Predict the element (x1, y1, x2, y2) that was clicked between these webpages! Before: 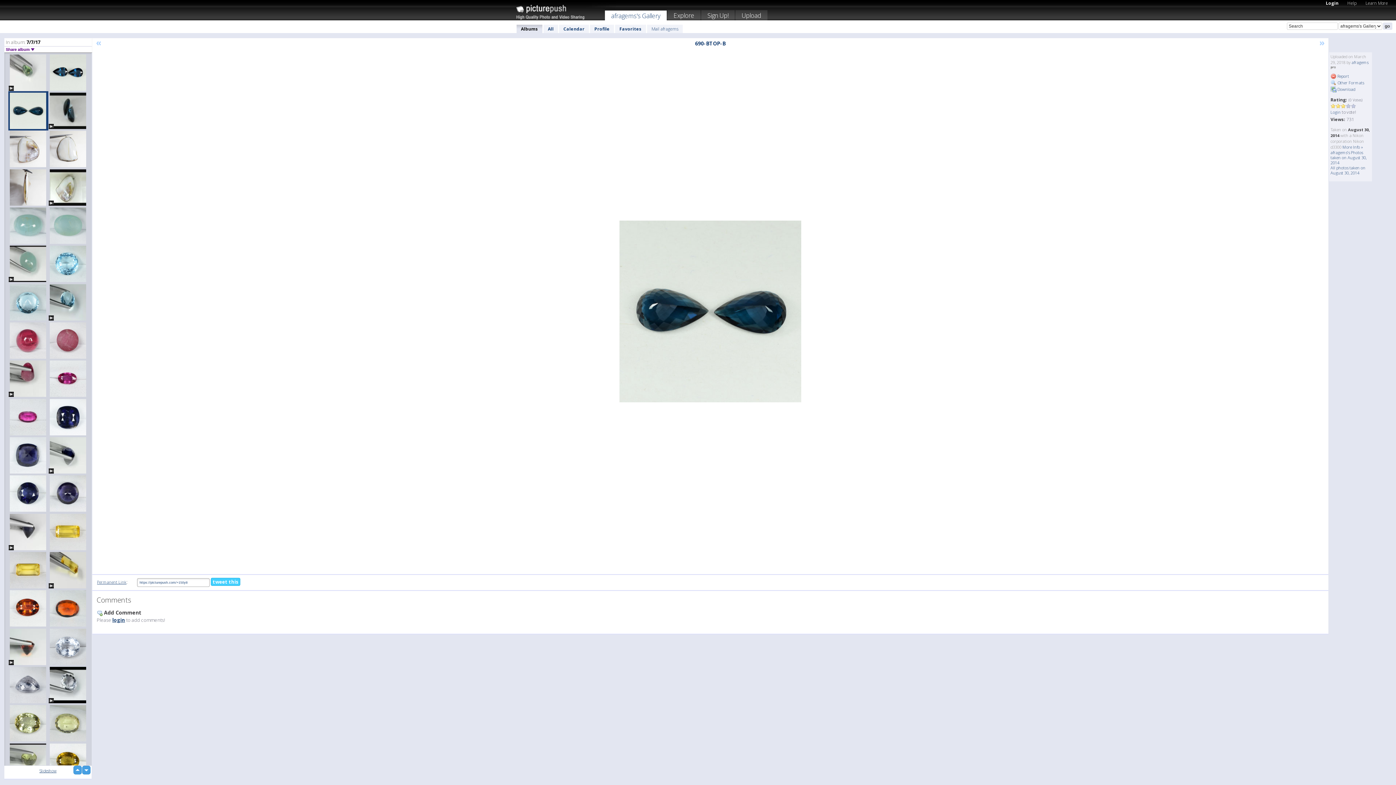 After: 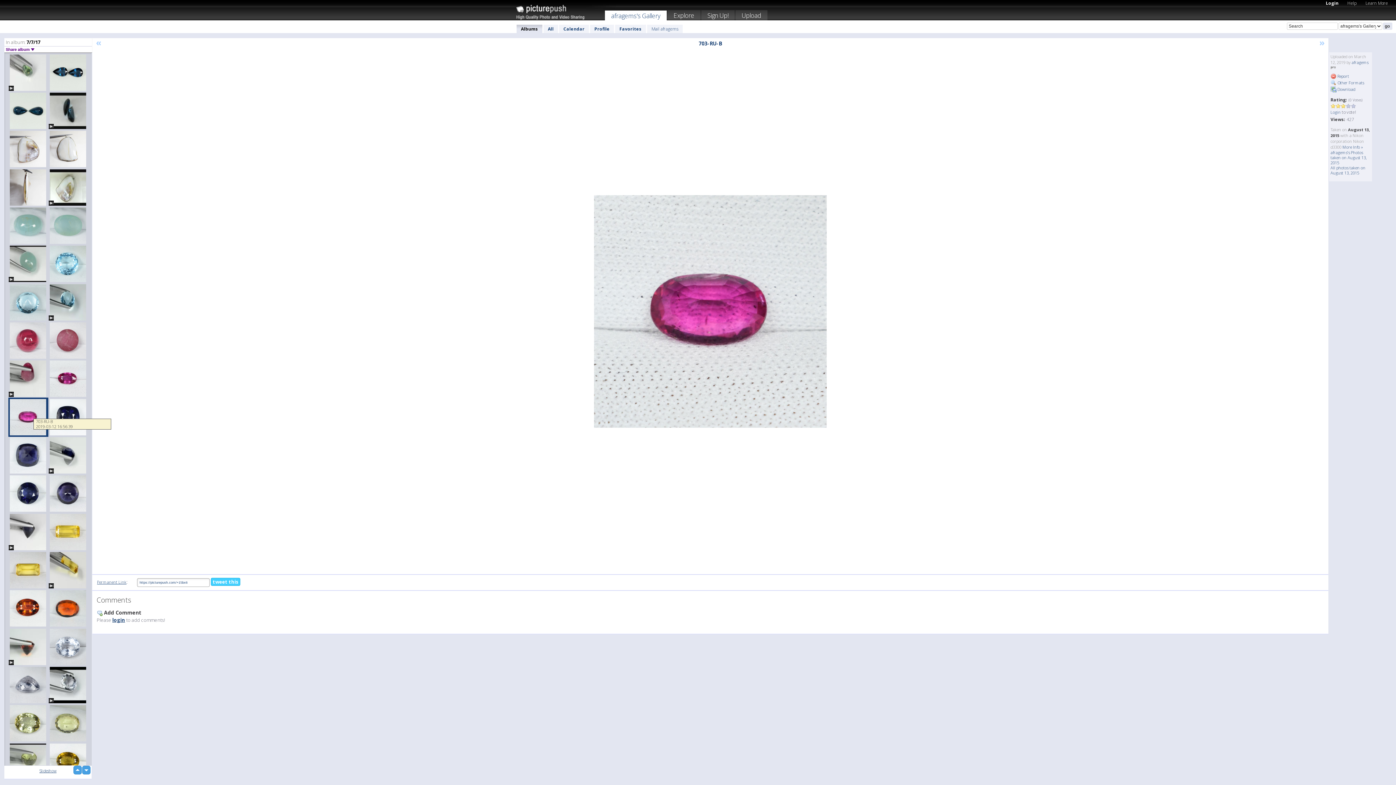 Action: bbox: (8, 397, 48, 437)